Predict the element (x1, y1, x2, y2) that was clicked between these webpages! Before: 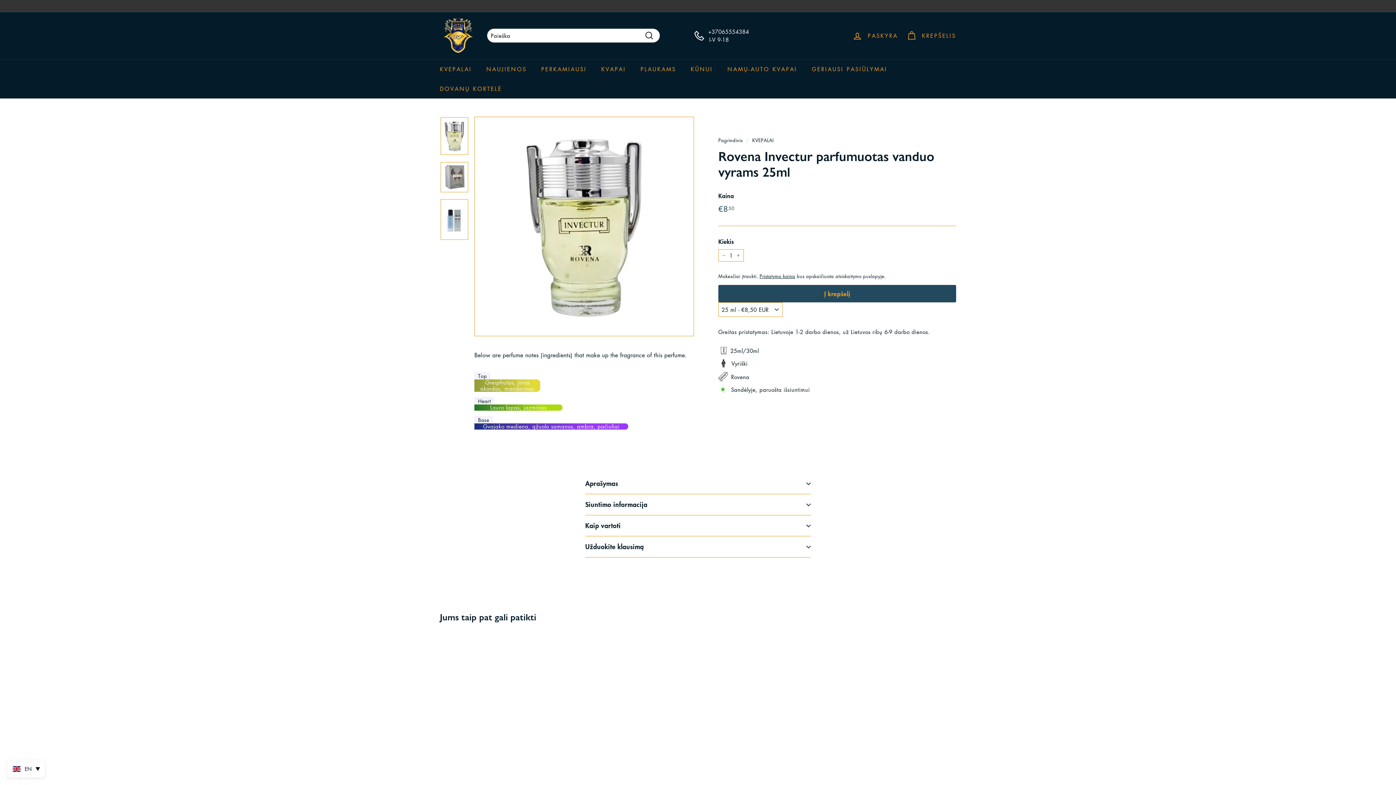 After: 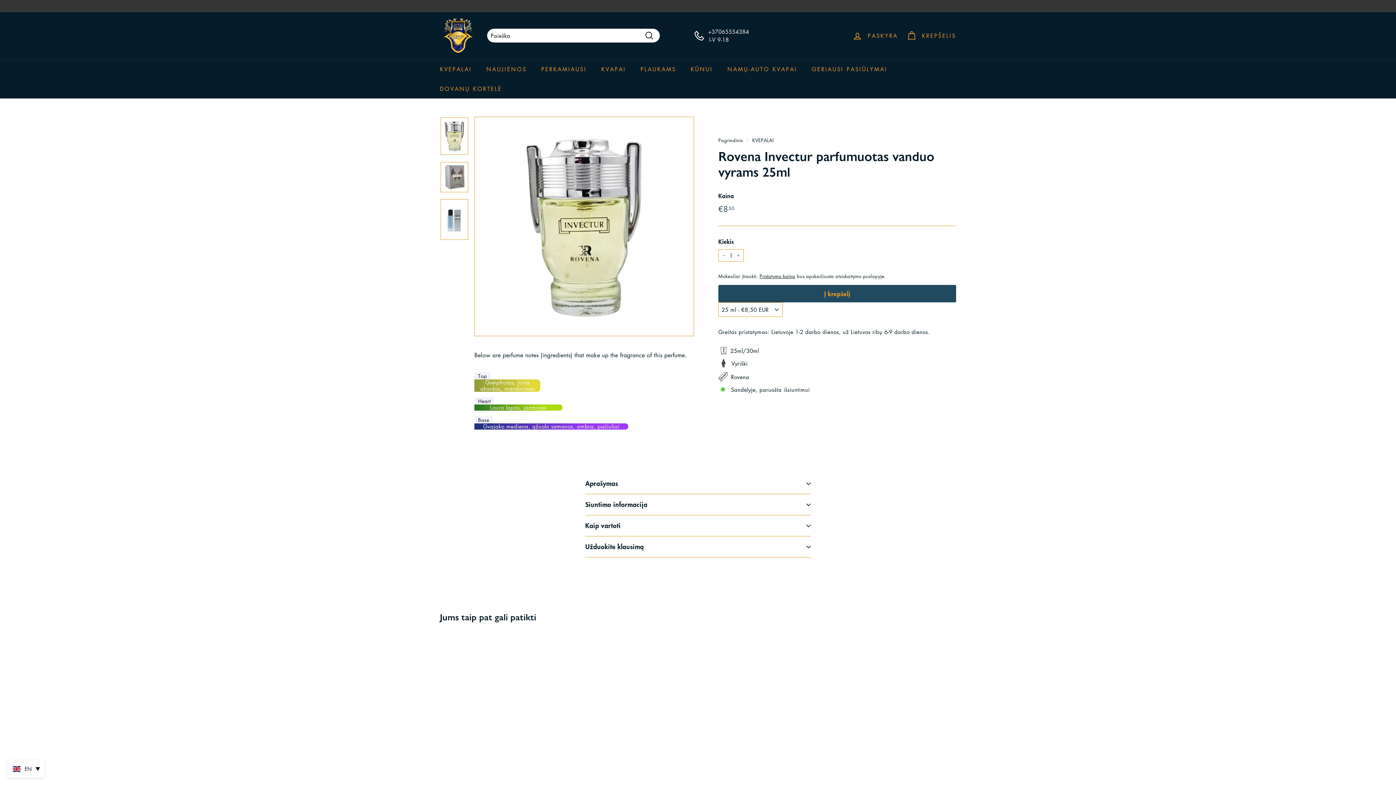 Action: bbox: (440, 709, 520, 768) label: Rovena Invectur parfumuotas vanduo vyrams 25ml
nuo €850
nuo €8,50